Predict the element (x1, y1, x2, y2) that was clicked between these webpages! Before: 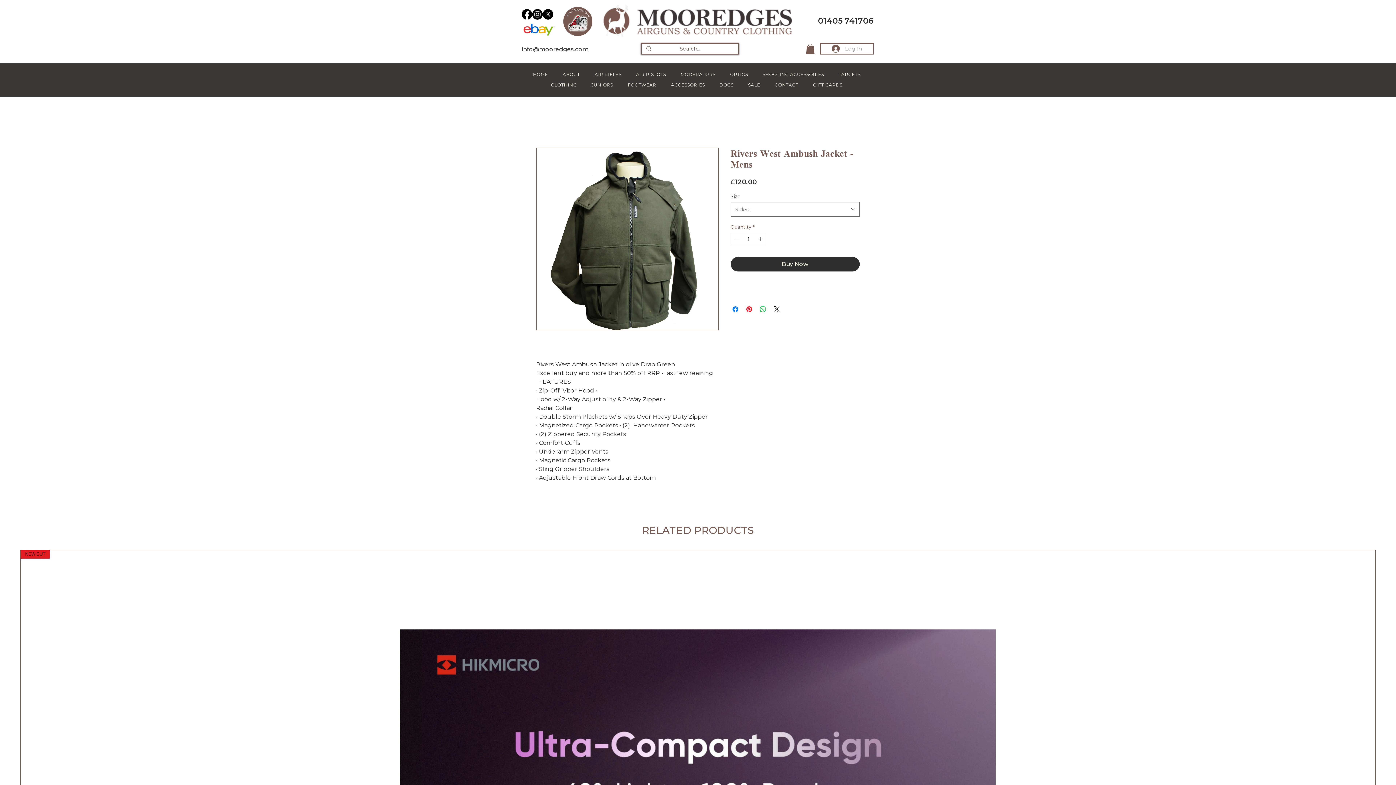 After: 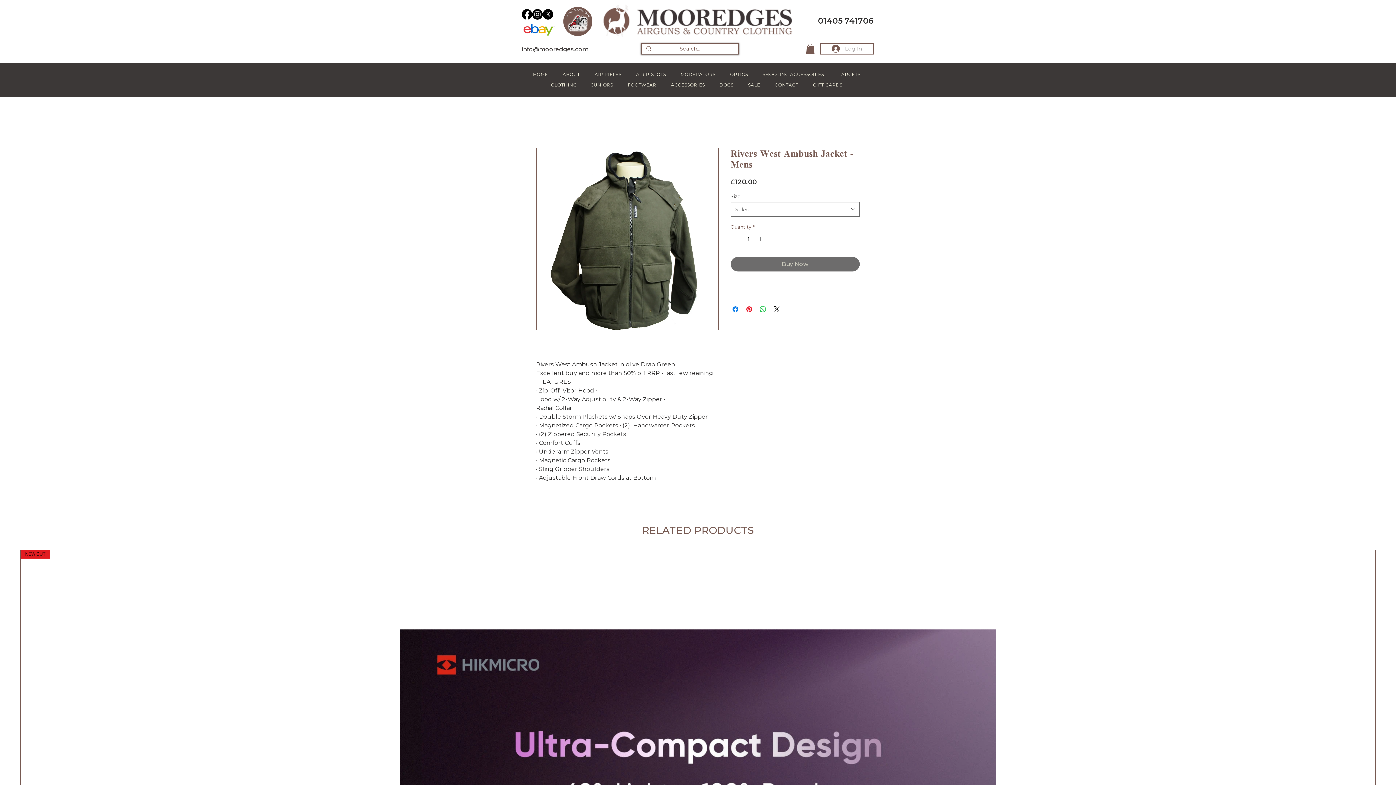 Action: label: Buy Now bbox: (730, 257, 859, 271)